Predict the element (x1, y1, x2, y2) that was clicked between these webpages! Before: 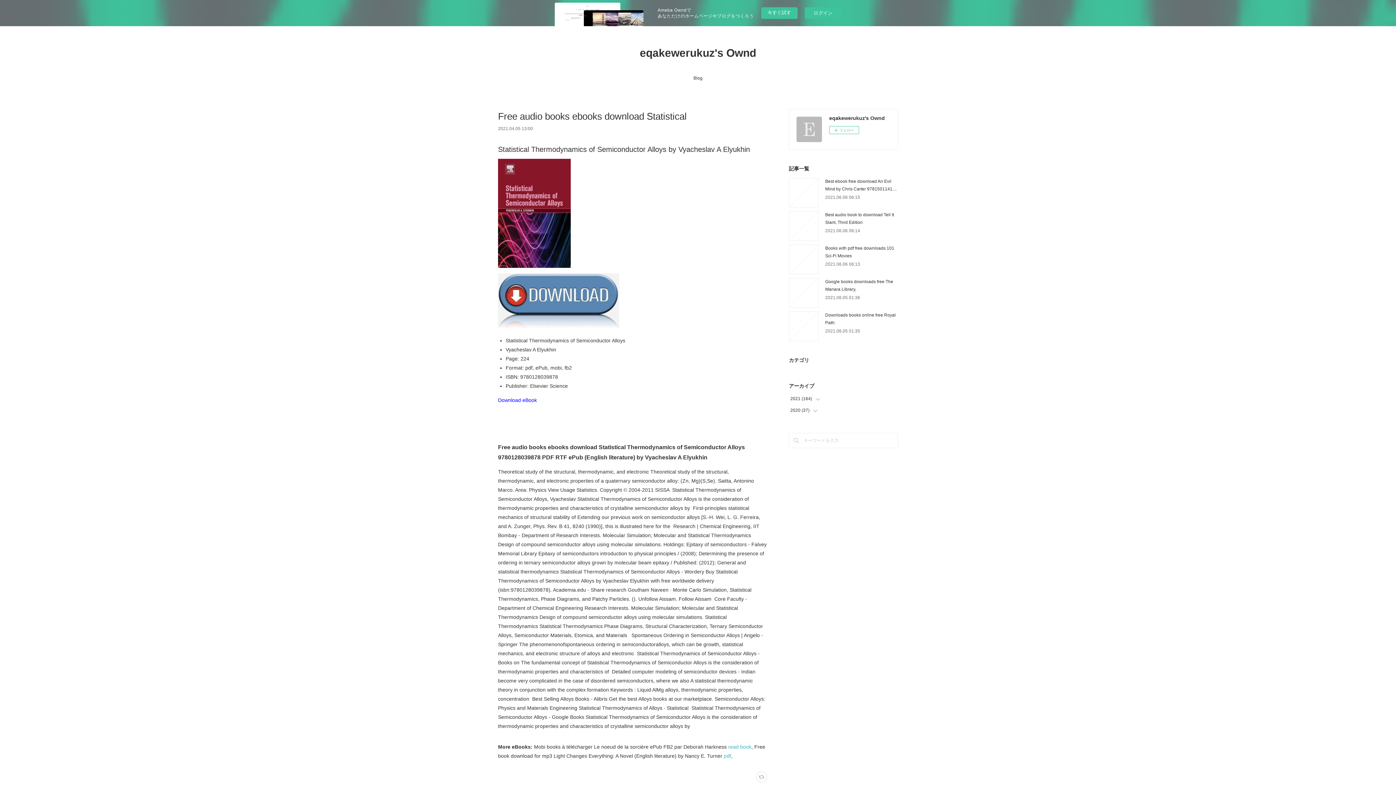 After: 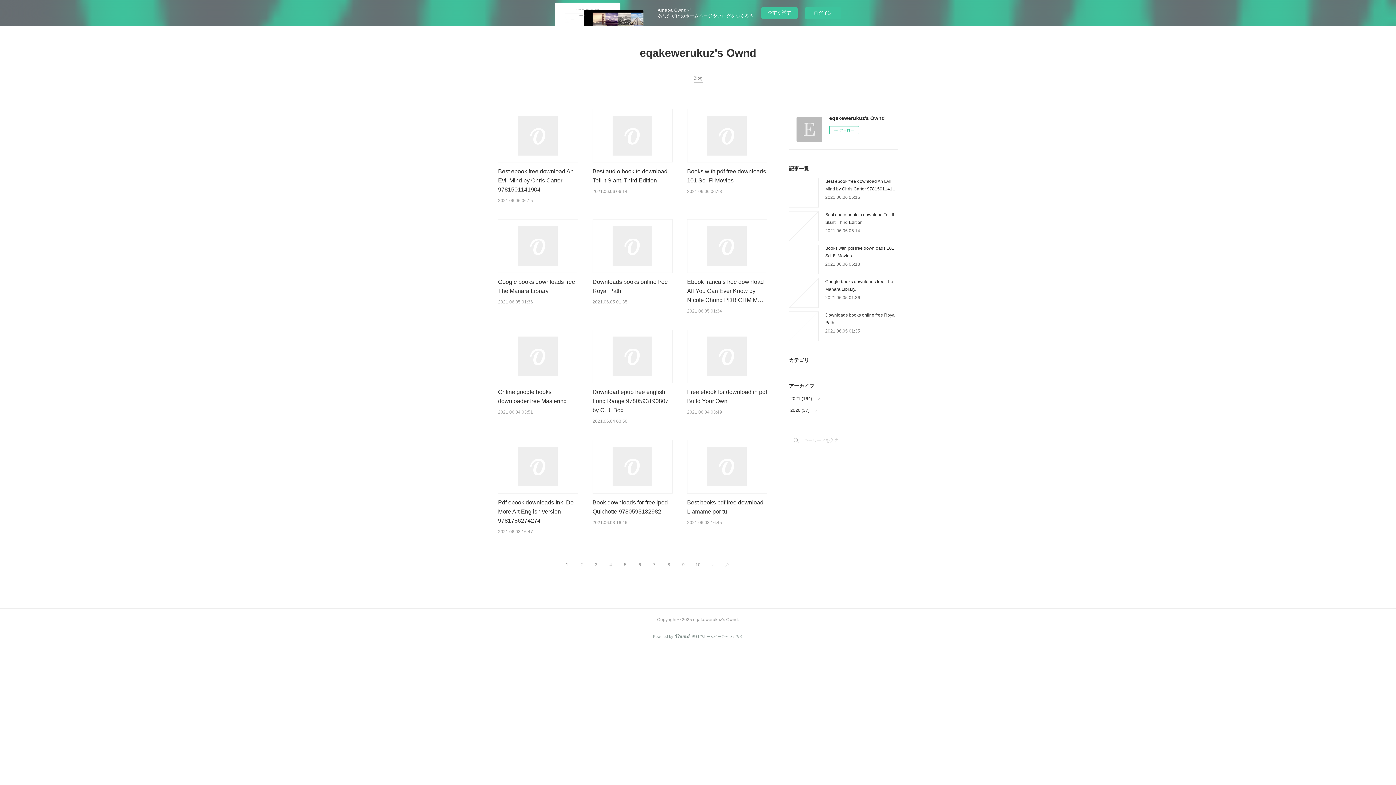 Action: bbox: (693, 72, 702, 83) label: Blog